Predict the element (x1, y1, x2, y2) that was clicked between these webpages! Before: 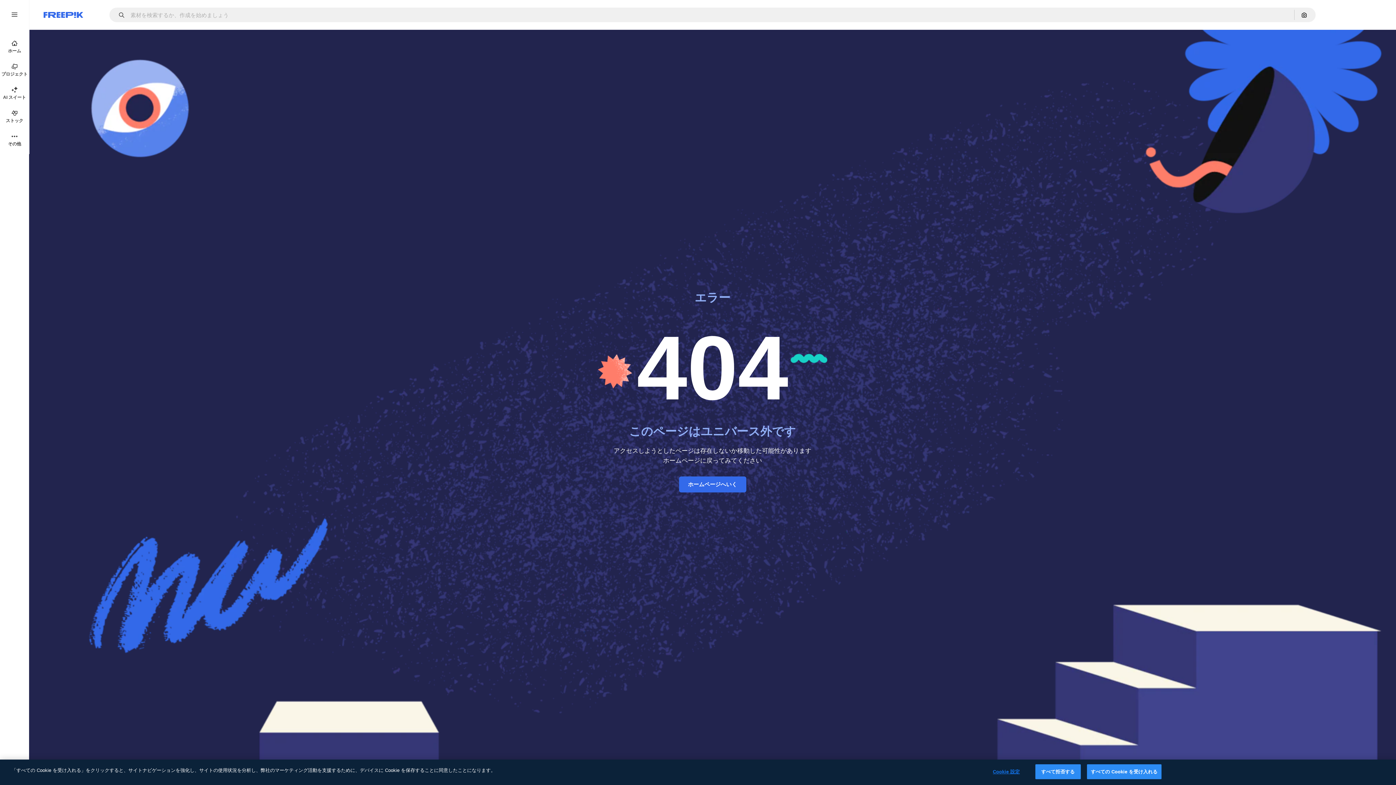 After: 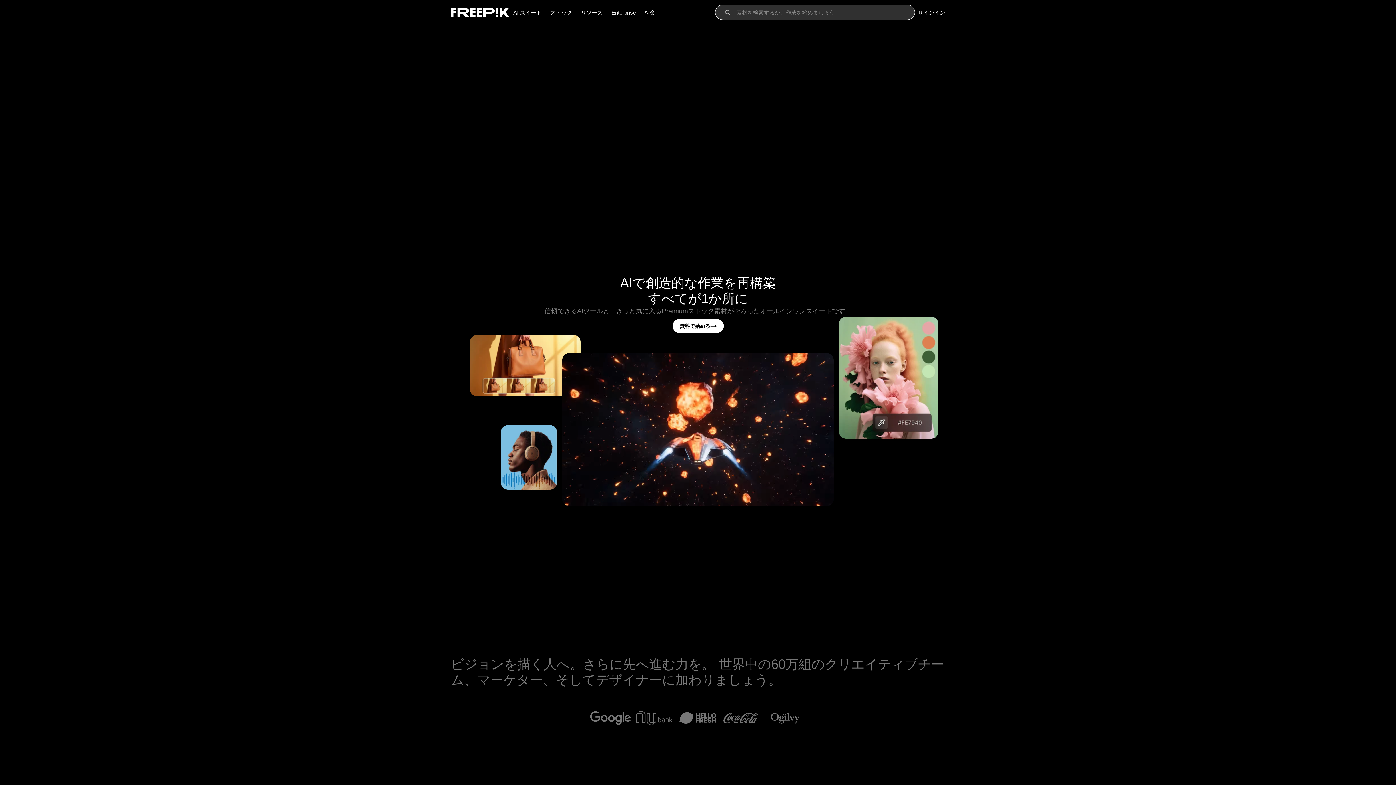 Action: bbox: (0, 34, 29, 58) label: ホーム